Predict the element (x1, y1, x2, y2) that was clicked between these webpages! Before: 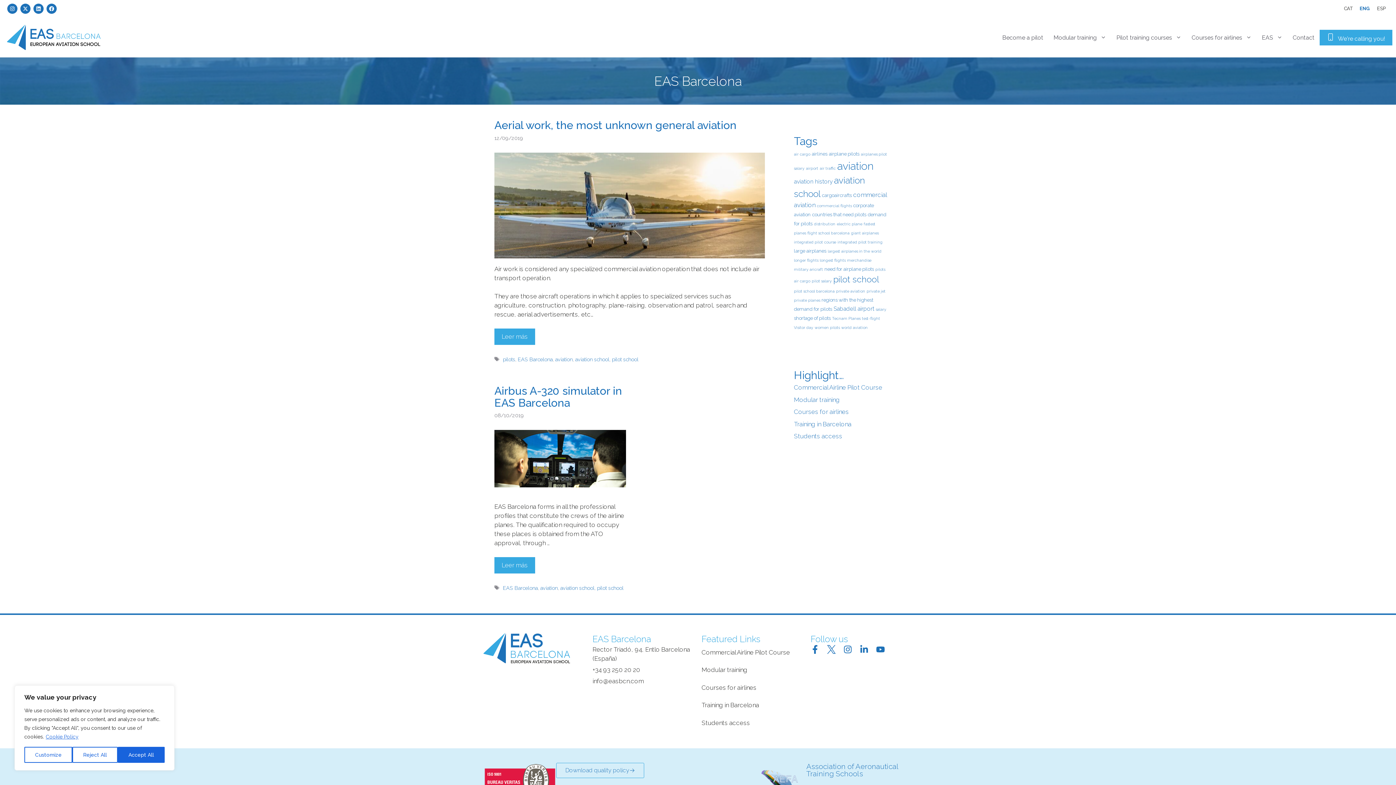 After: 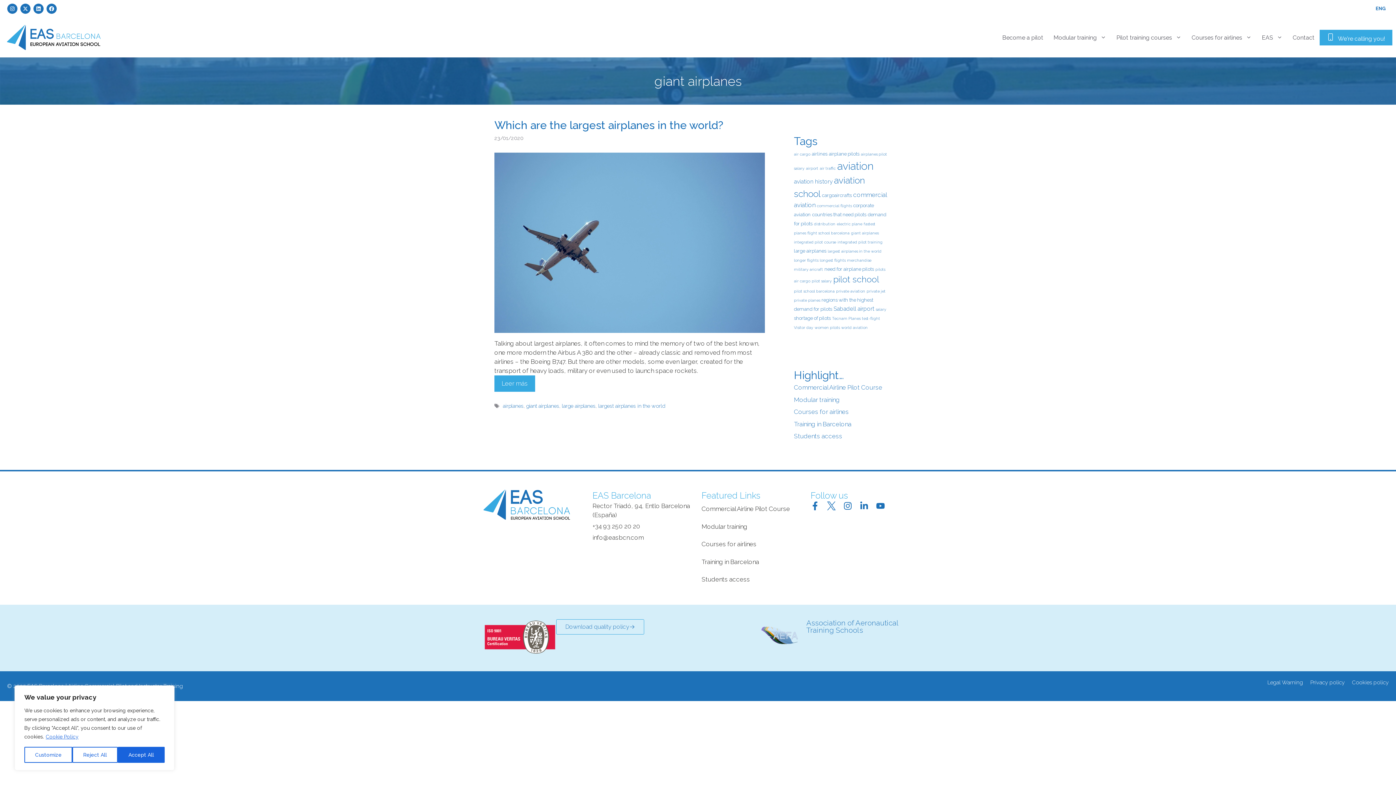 Action: label: giant airplanes (1 item) bbox: (851, 231, 878, 235)